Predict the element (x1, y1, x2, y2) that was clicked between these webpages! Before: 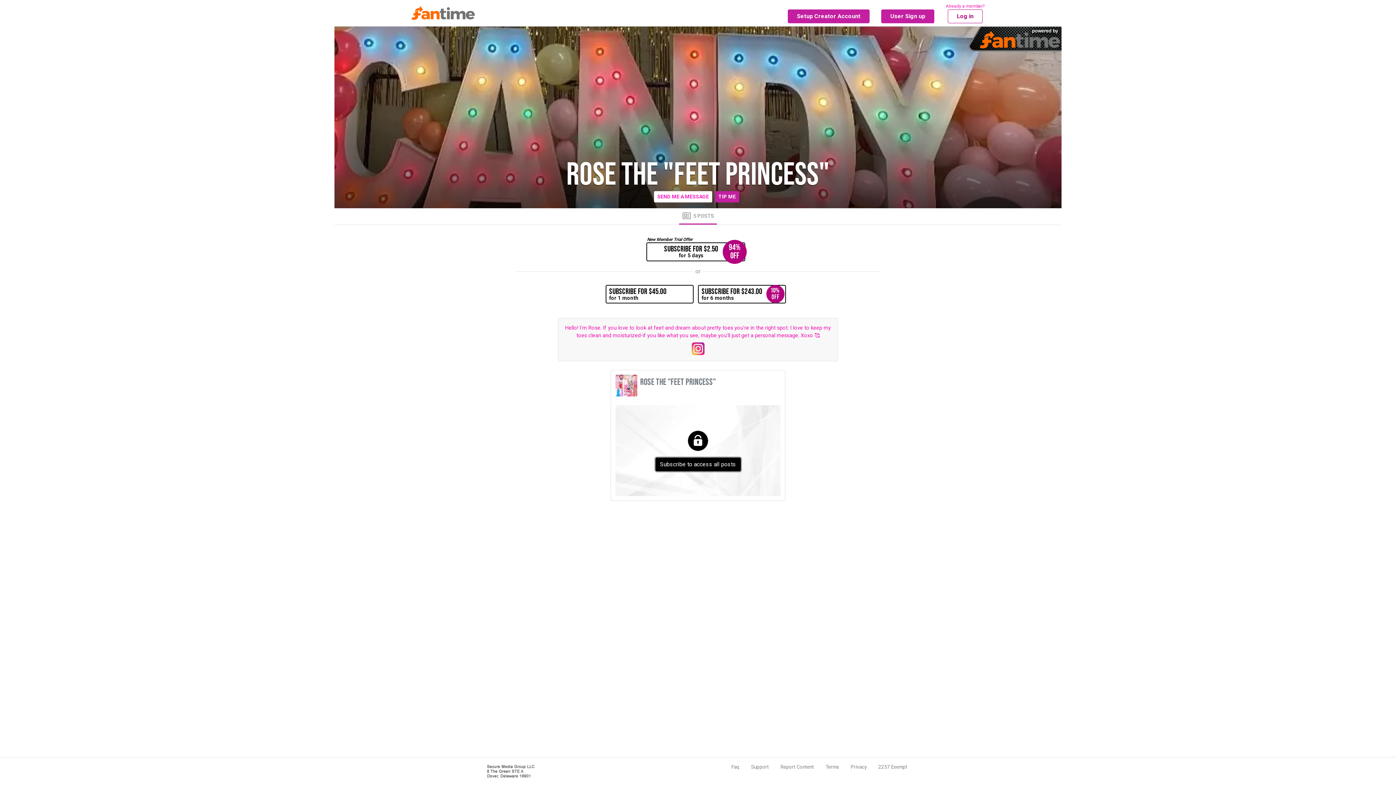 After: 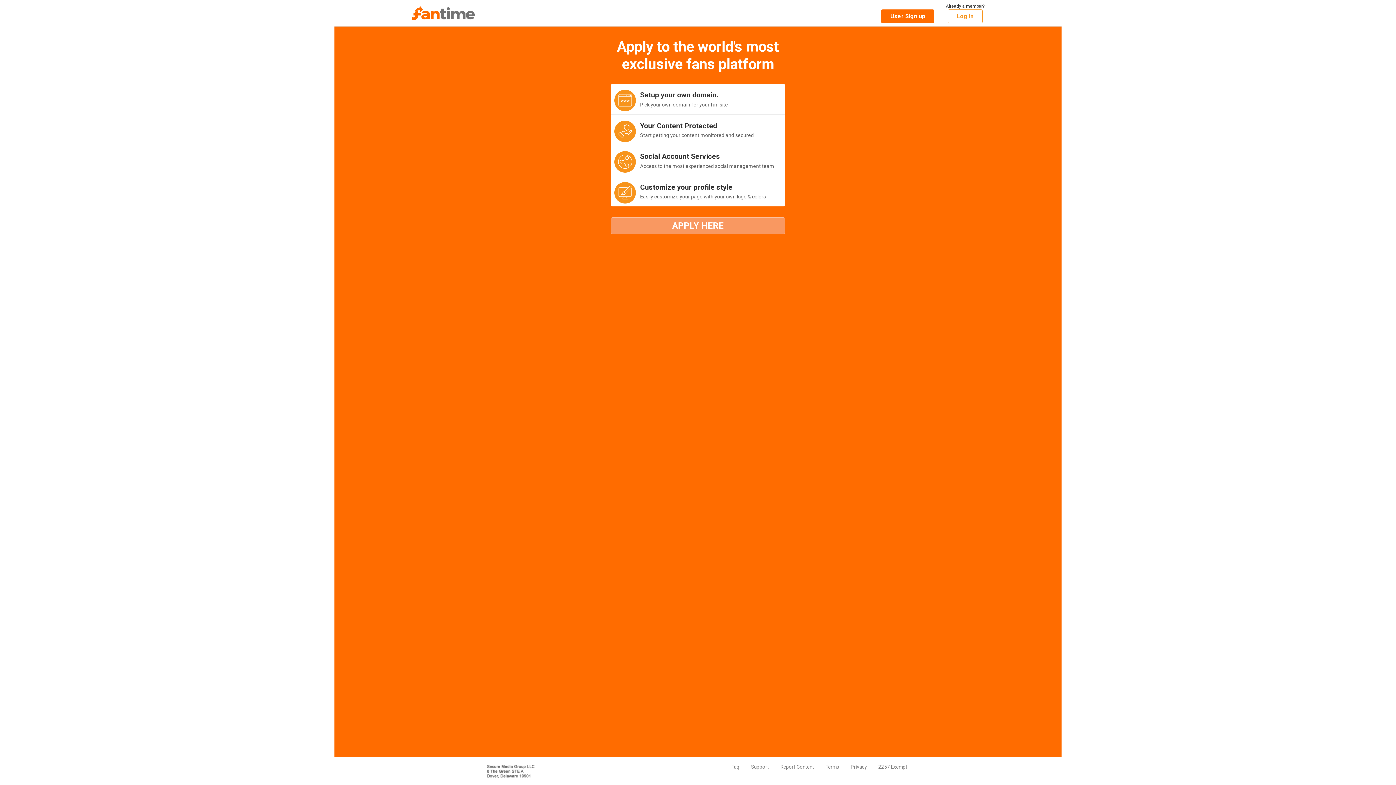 Action: label: Setup Creator Account bbox: (788, 9, 869, 23)